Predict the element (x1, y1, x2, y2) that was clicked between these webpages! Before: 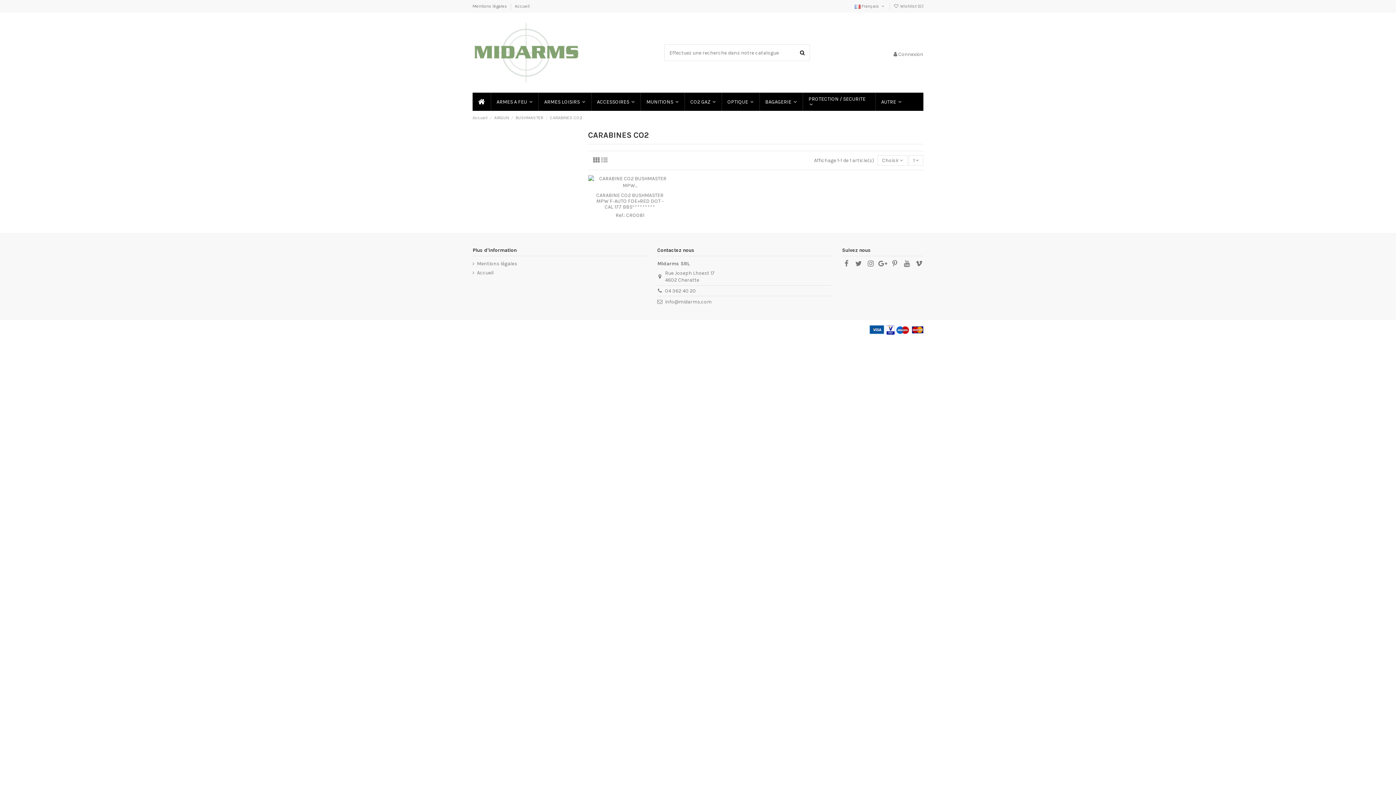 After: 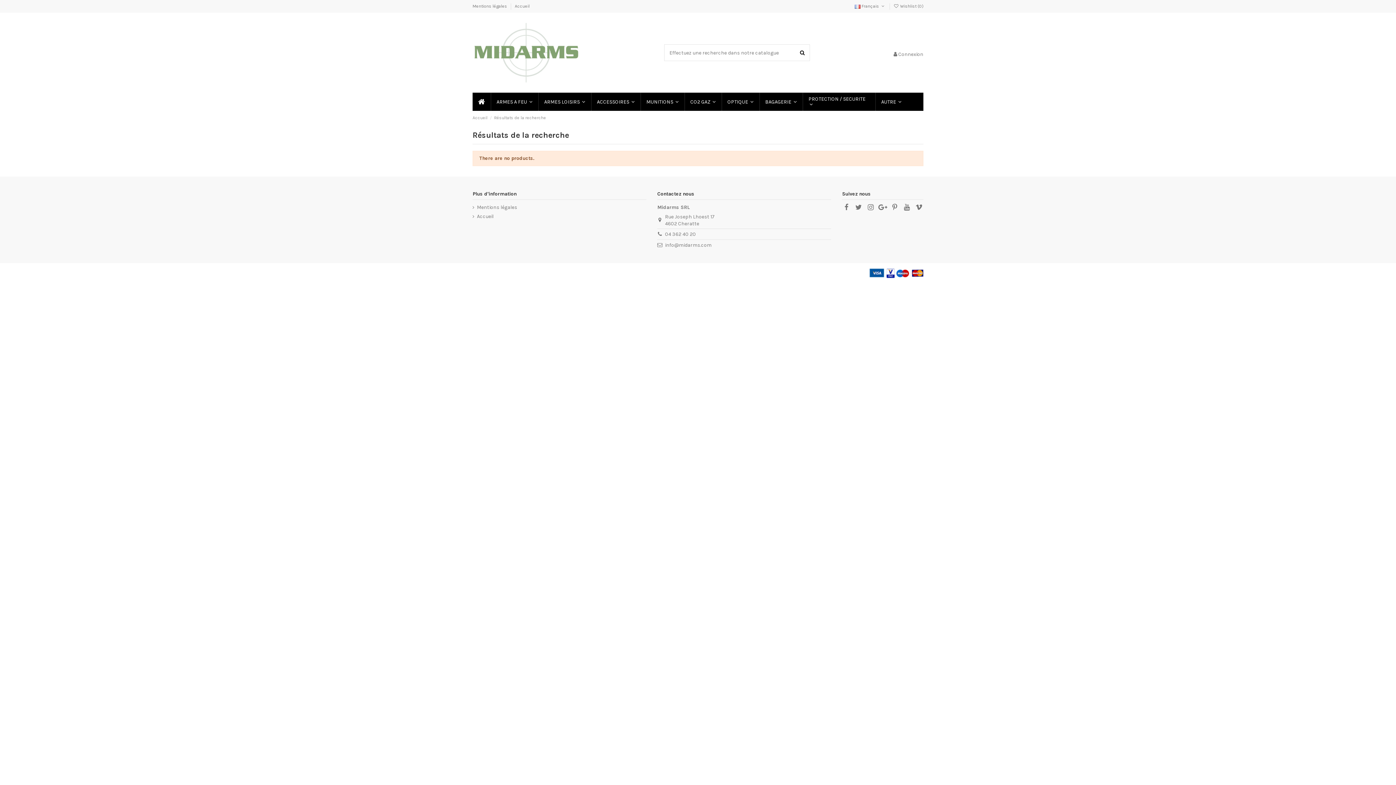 Action: bbox: (795, 44, 810, 61)